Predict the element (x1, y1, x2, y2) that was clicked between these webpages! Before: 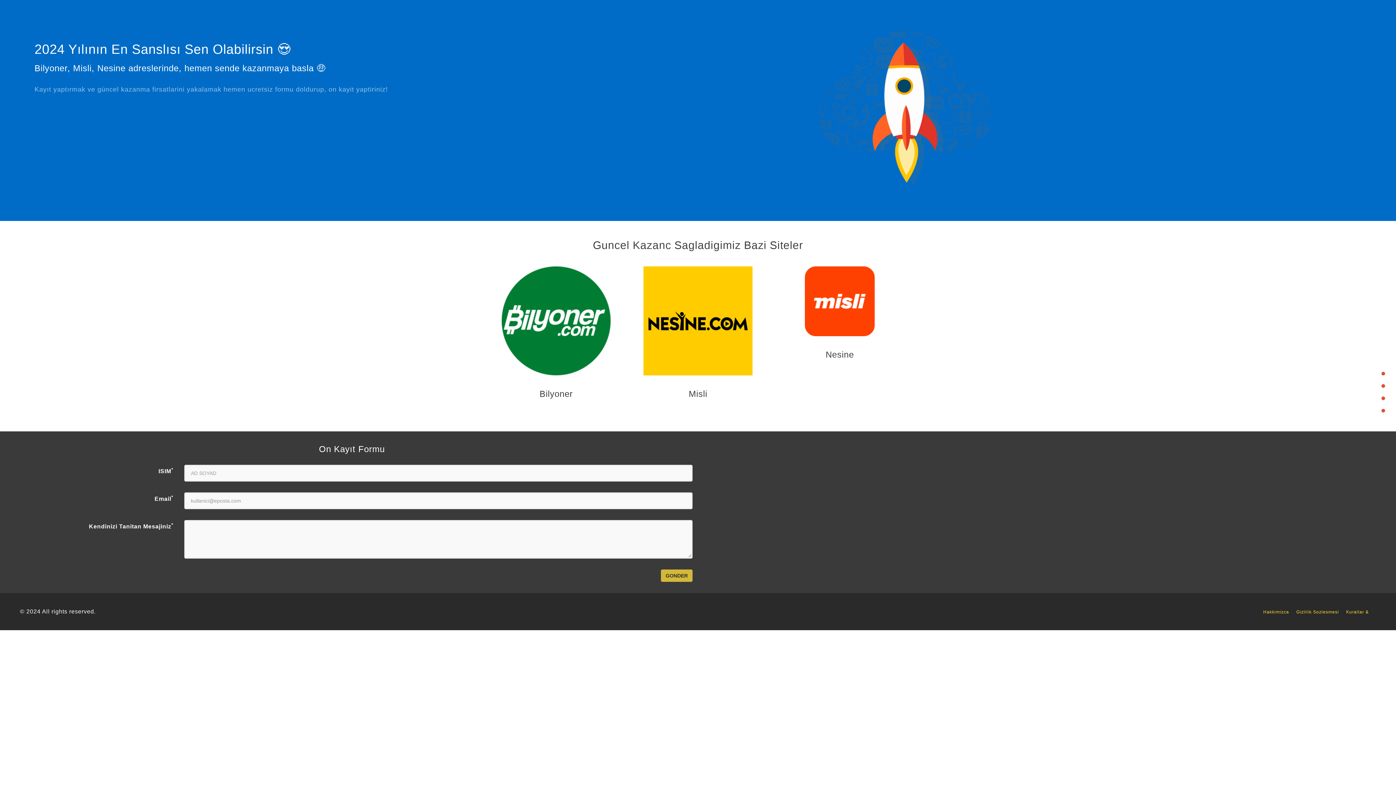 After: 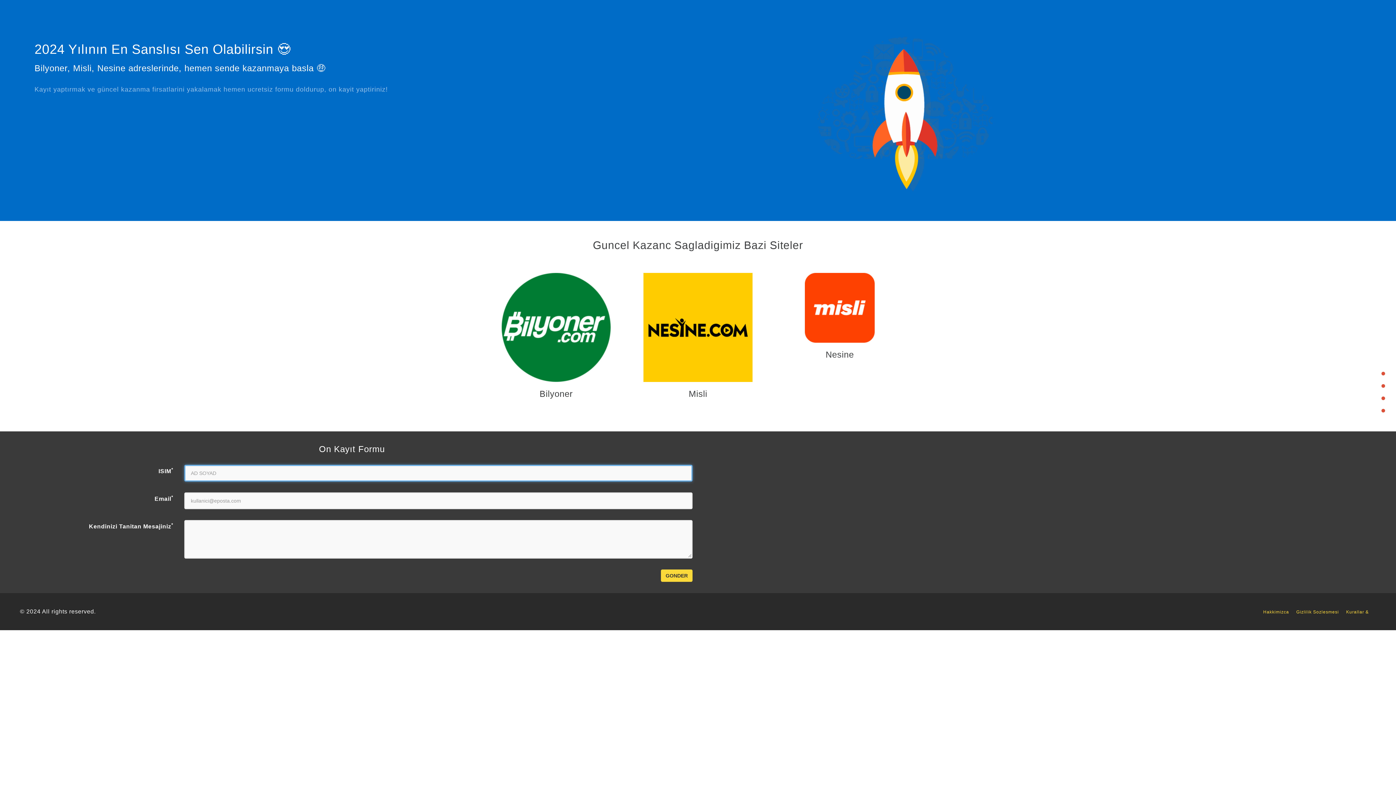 Action: label: GONDER bbox: (661, 569, 692, 582)